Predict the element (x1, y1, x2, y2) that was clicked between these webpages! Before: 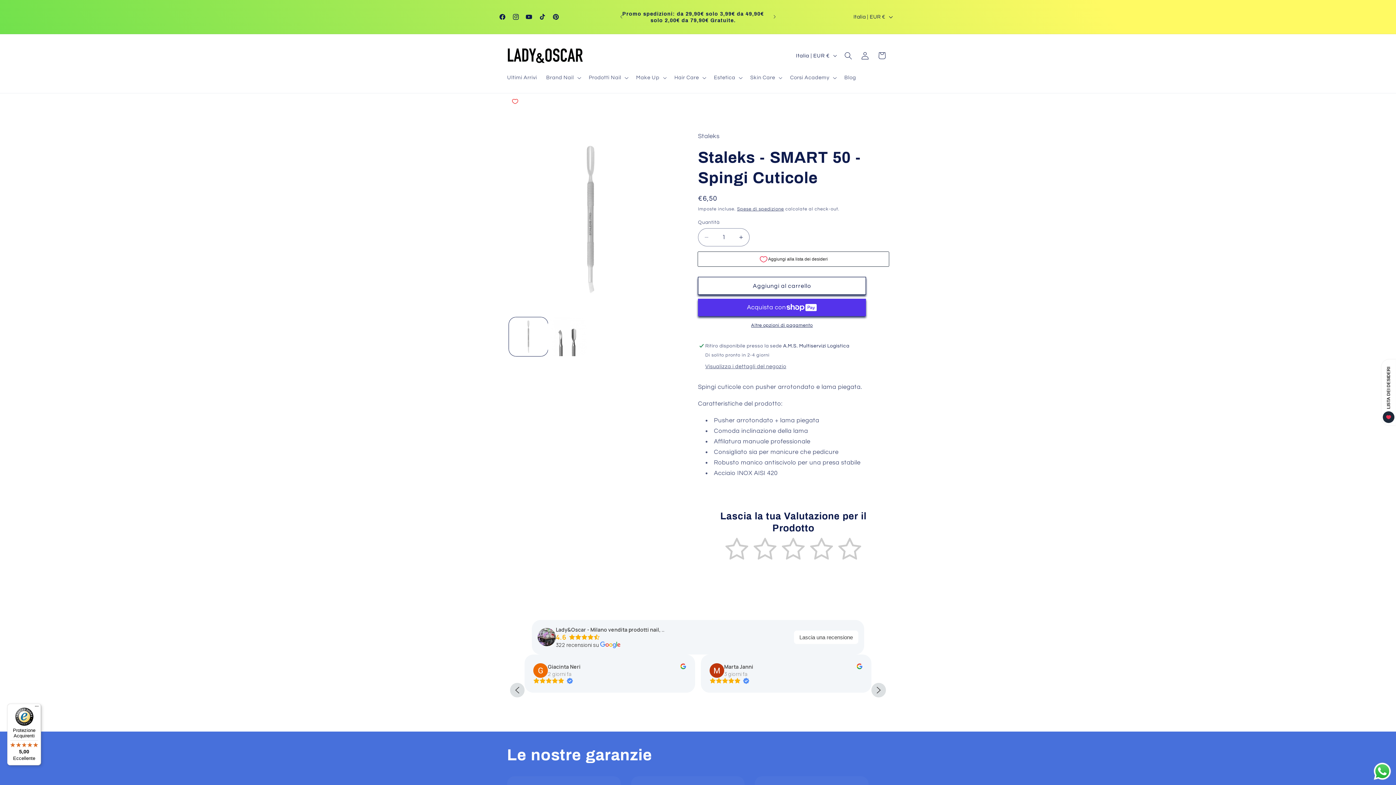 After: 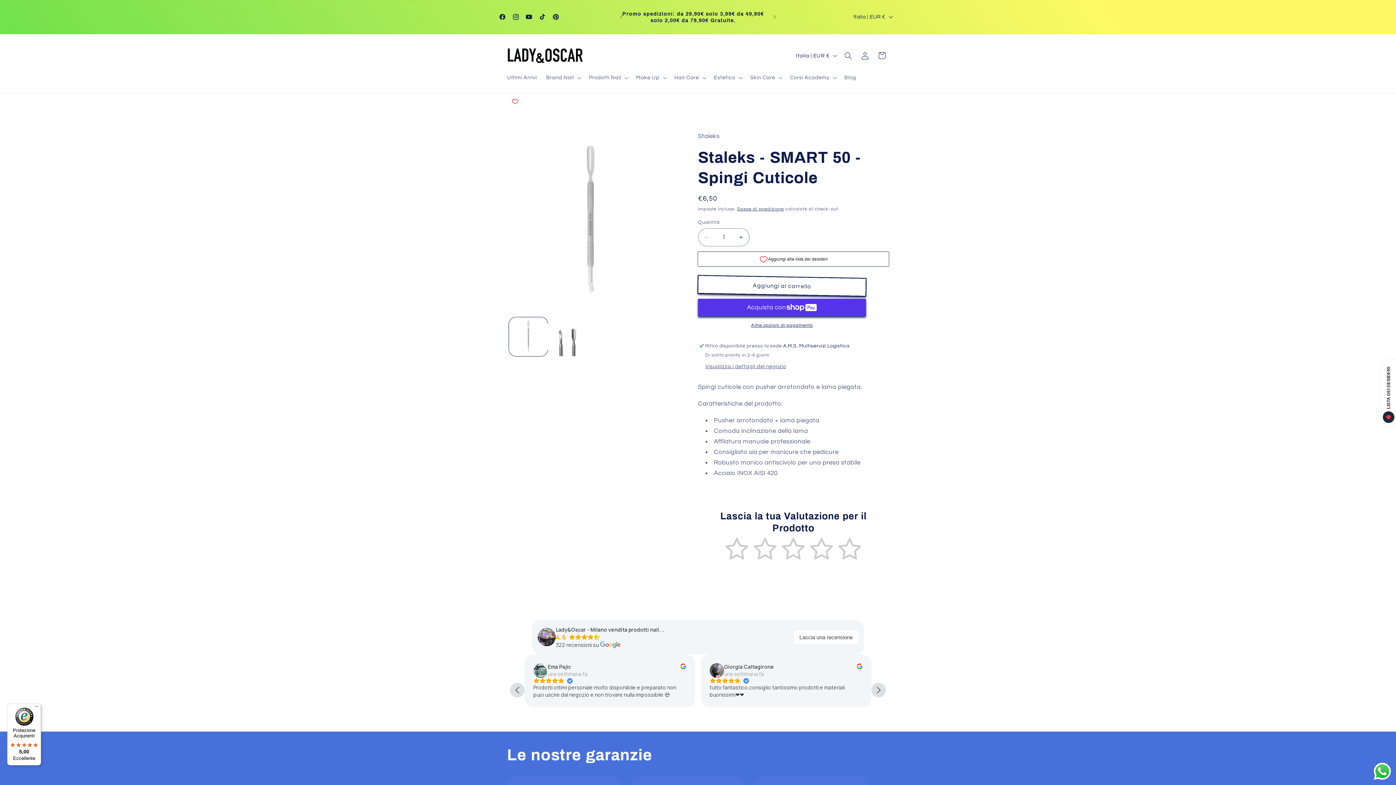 Action: bbox: (698, 277, 866, 295) label: Aggiungi al carrello